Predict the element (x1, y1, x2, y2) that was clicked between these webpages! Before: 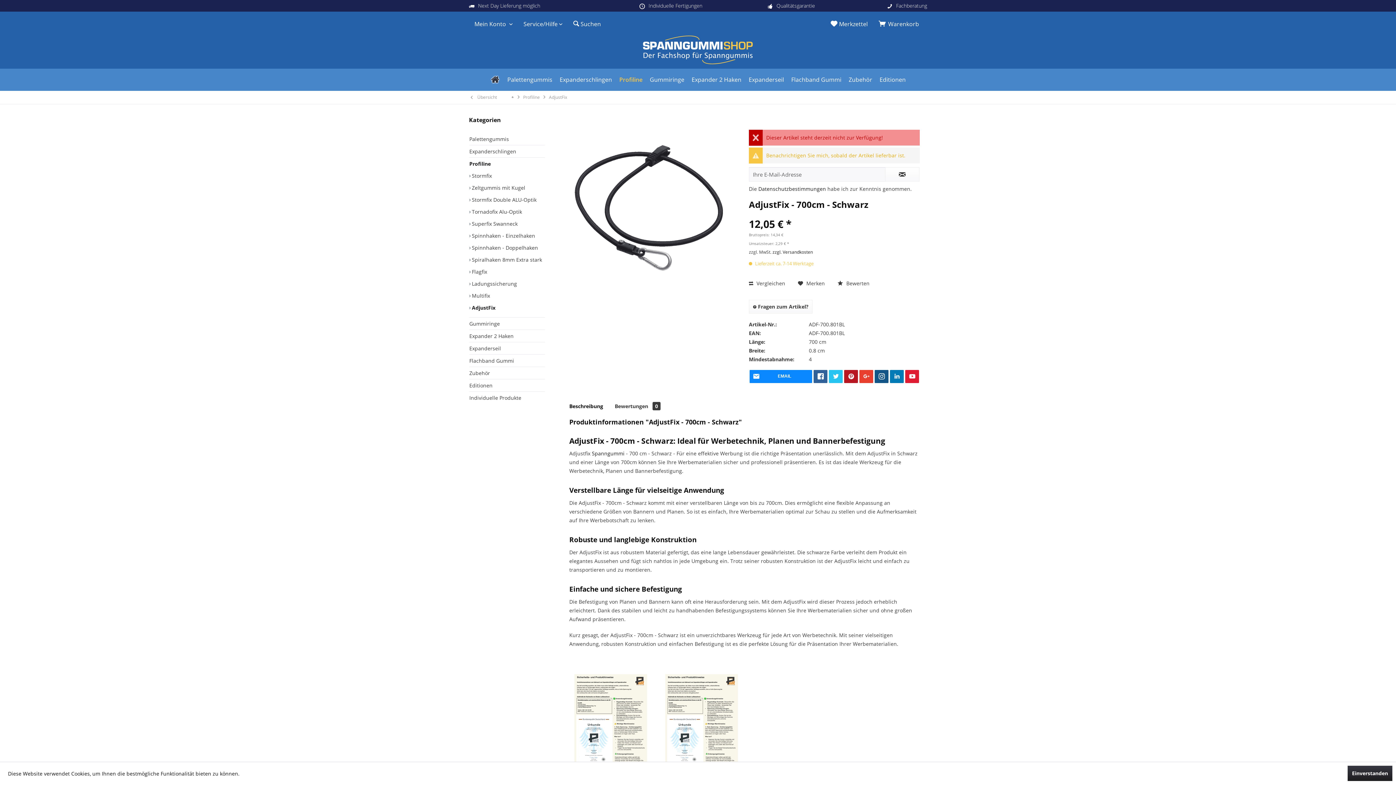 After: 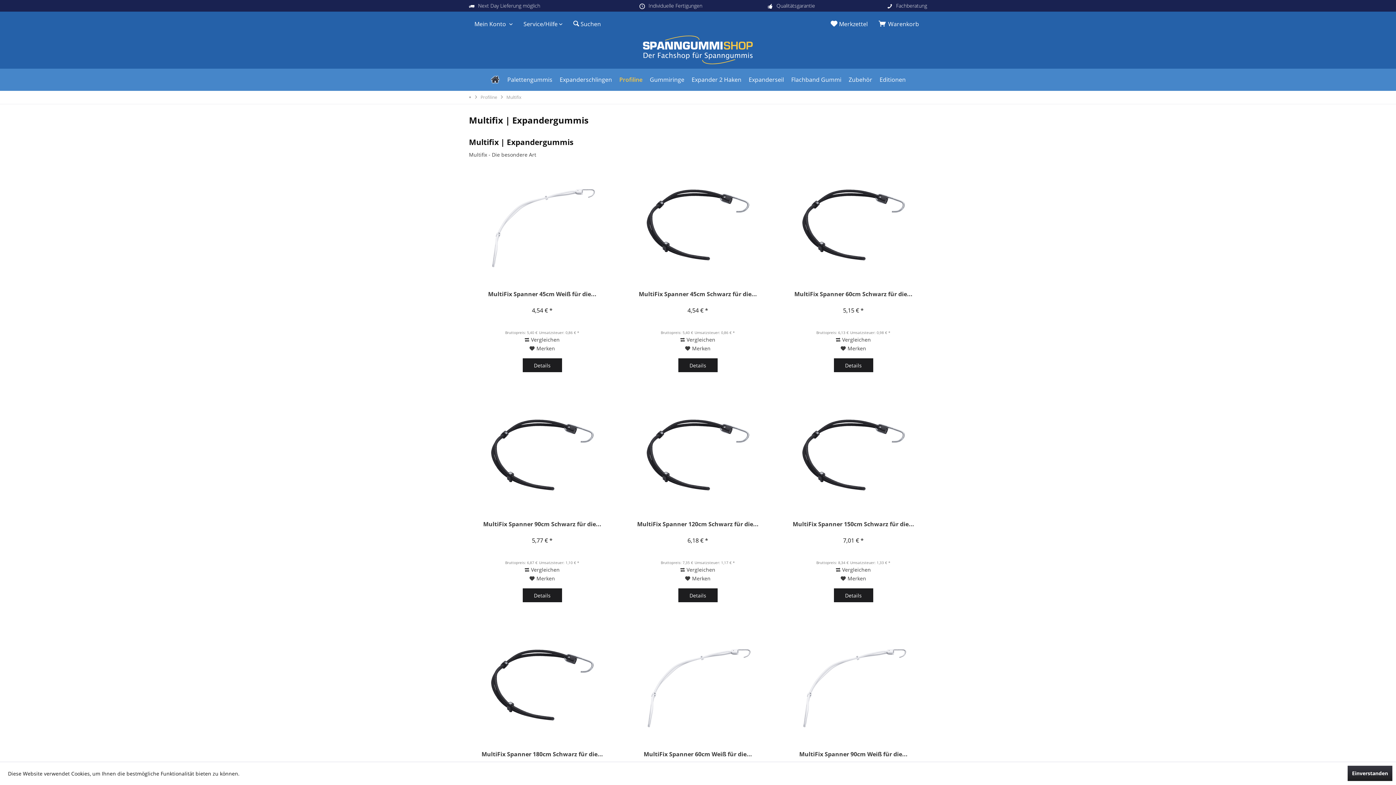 Action: bbox: (469, 289, 545, 301) label:  Multifix